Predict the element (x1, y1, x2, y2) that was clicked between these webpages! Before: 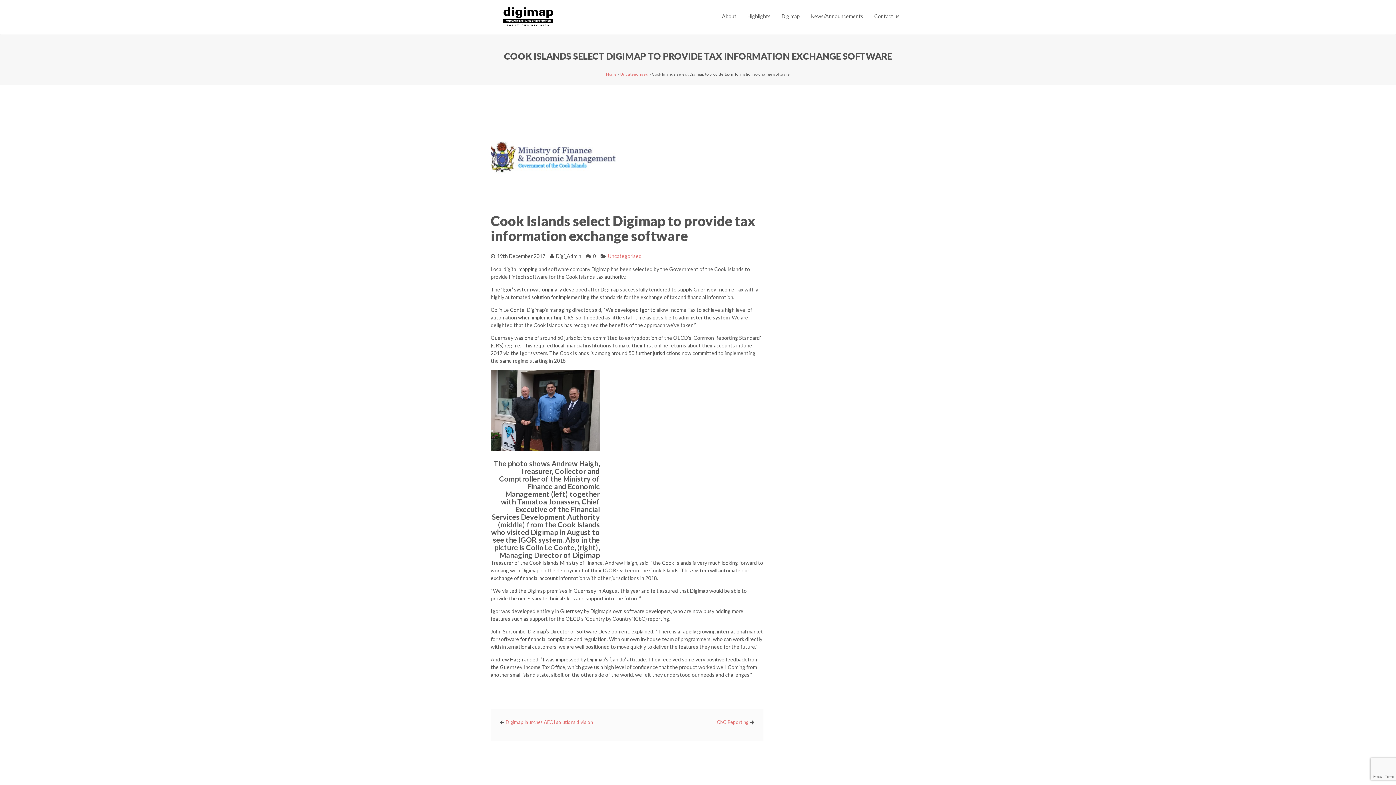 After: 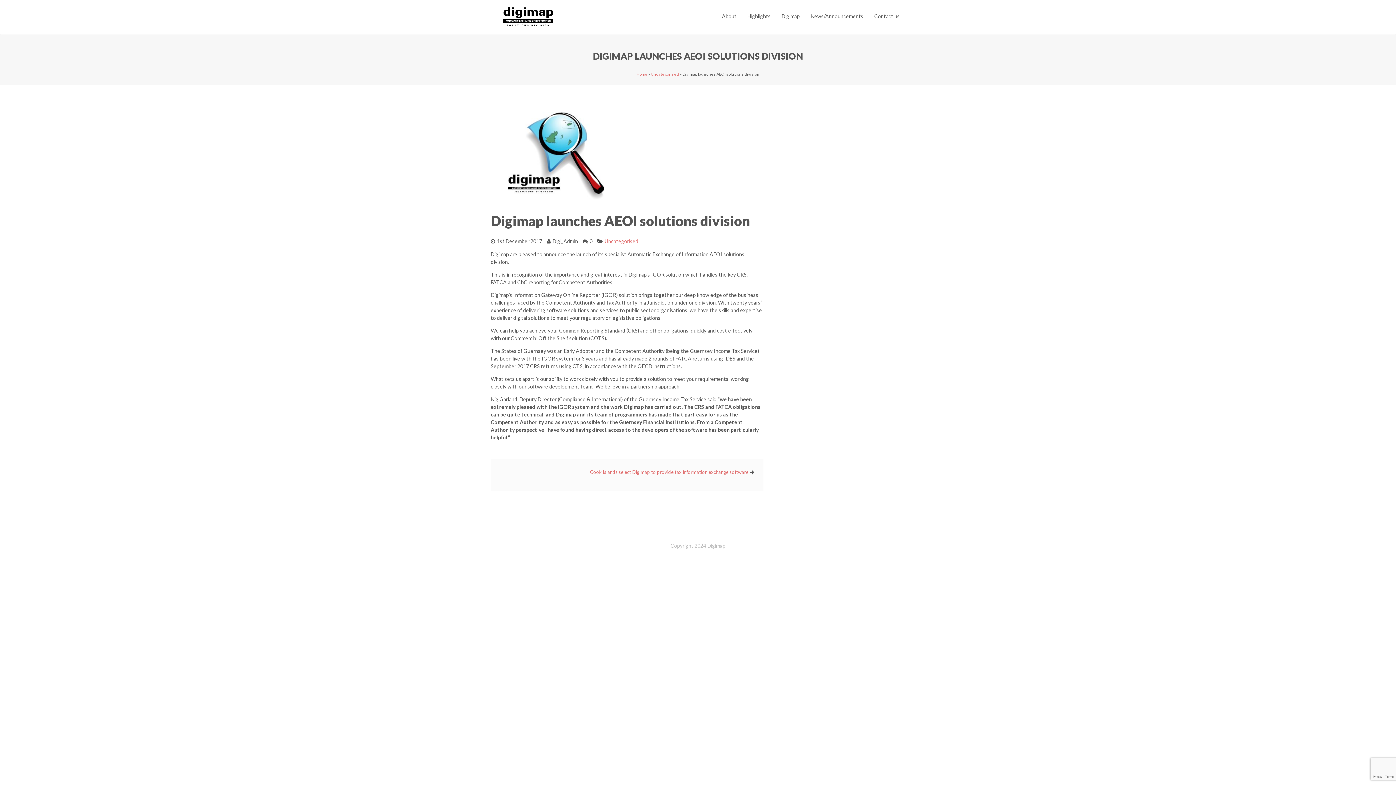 Action: label: Digimap launches AEOI solutions division bbox: (505, 719, 593, 725)